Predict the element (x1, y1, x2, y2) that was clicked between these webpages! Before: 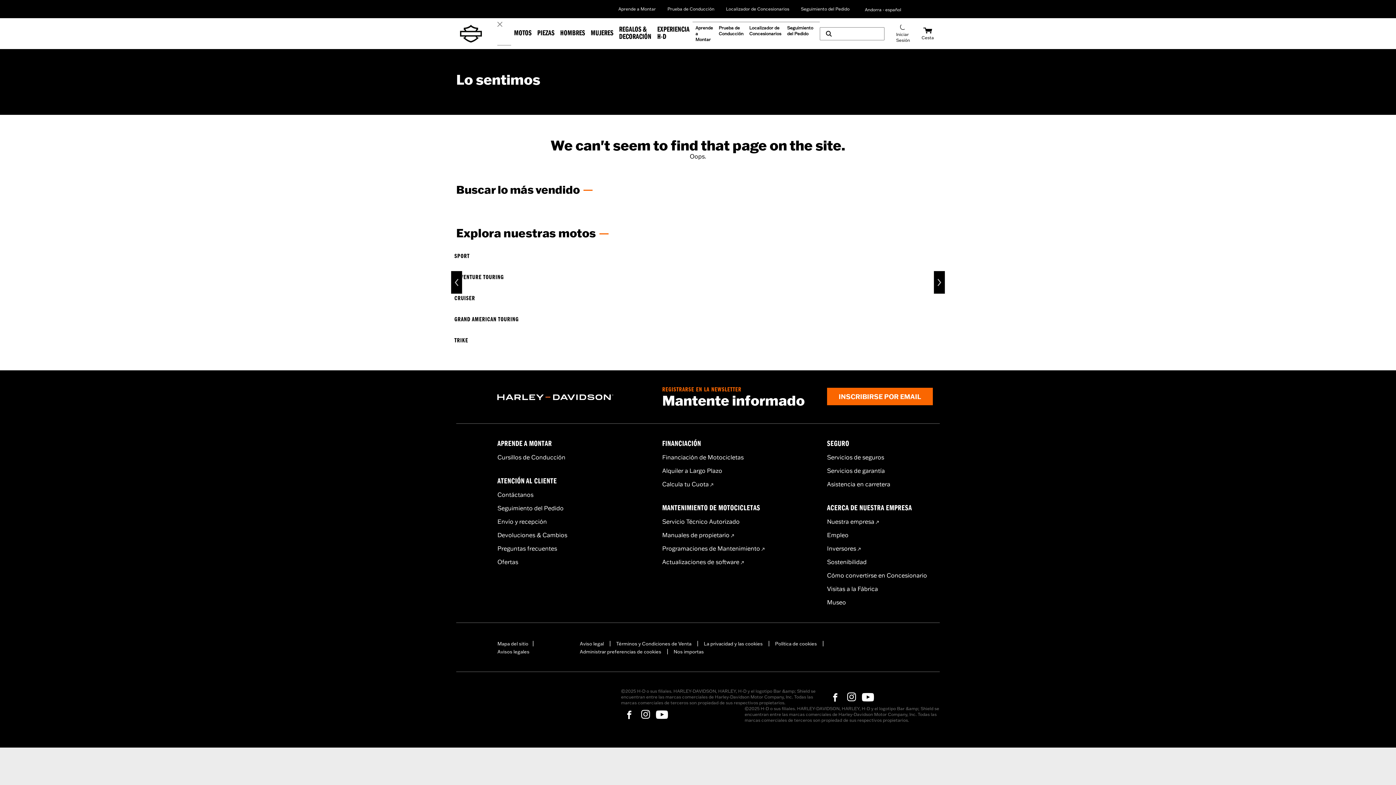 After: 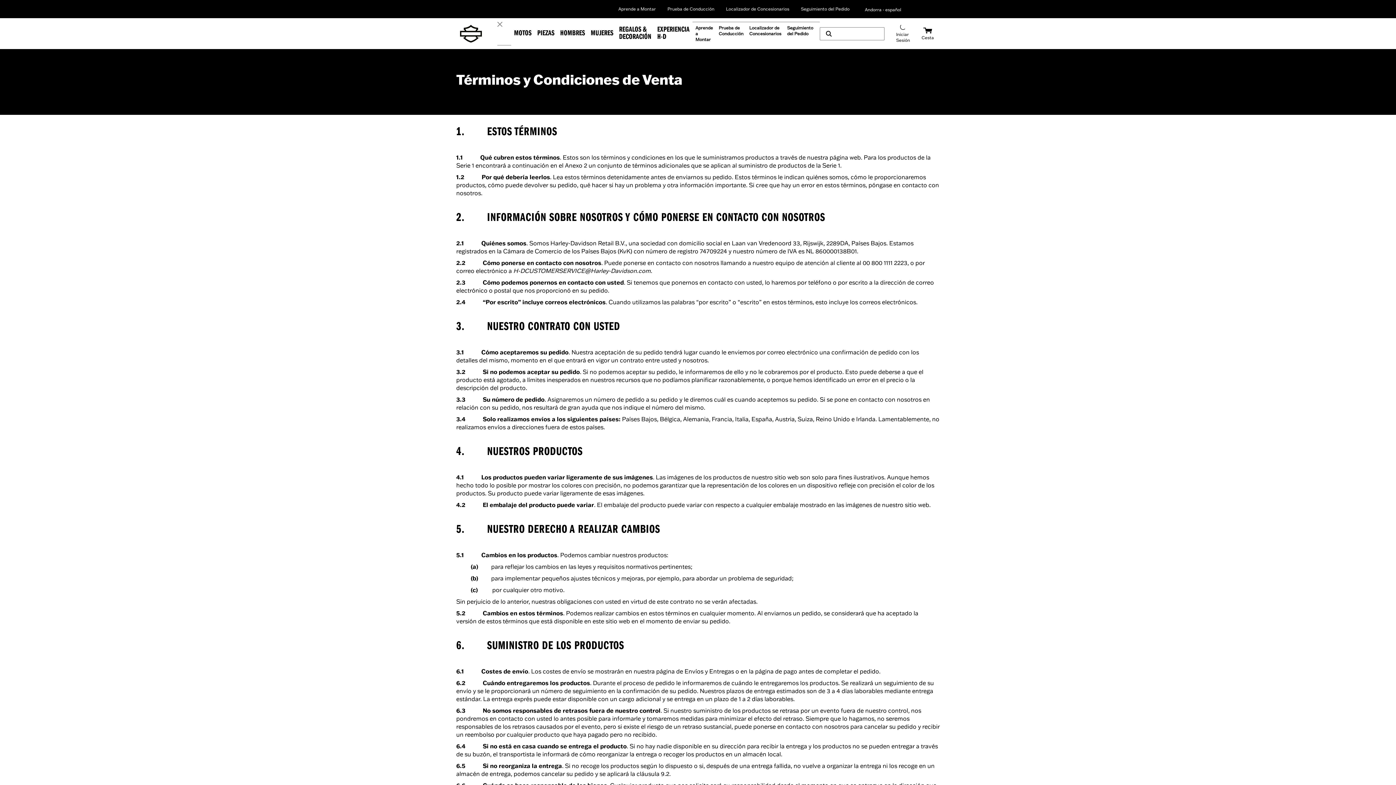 Action: bbox: (616, 640, 691, 647) label: Términos y Condiciones de Venta